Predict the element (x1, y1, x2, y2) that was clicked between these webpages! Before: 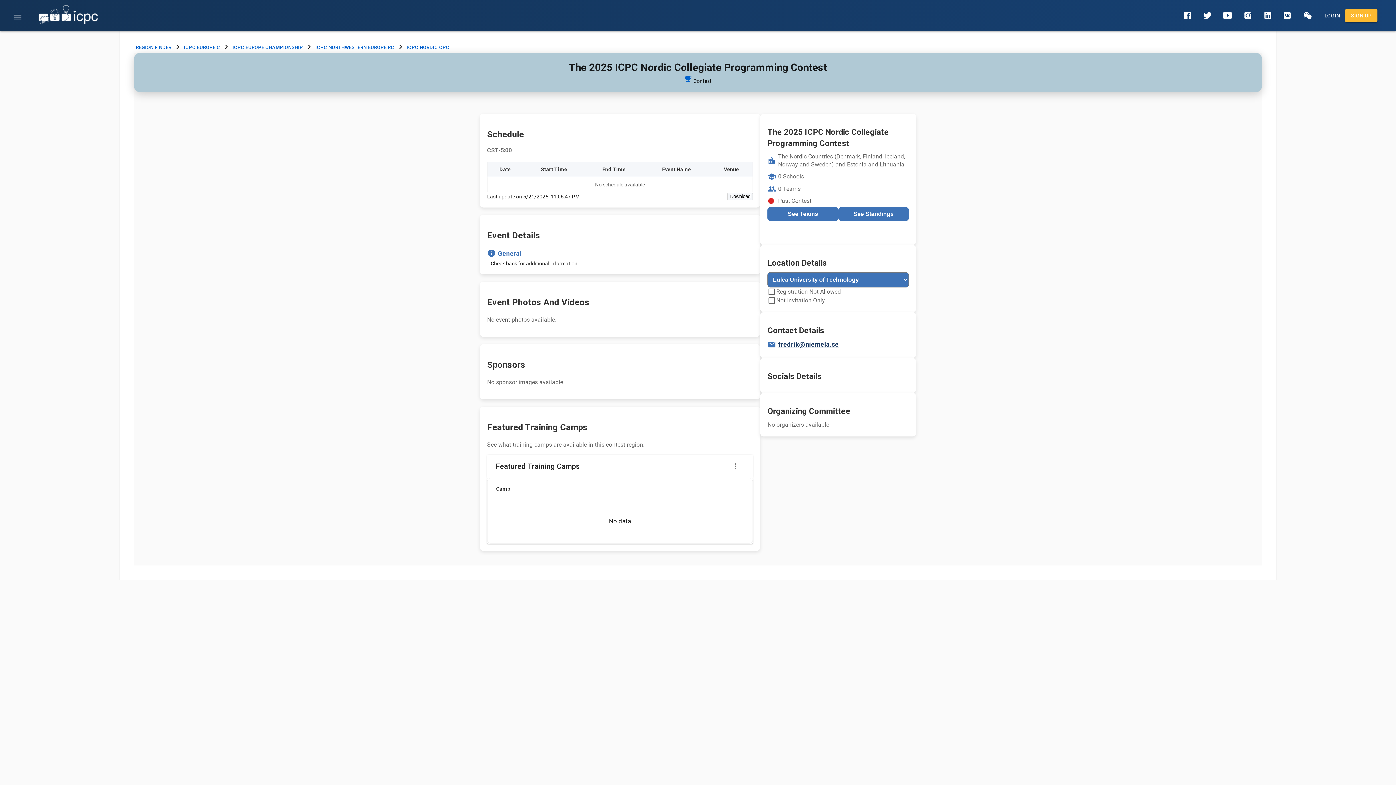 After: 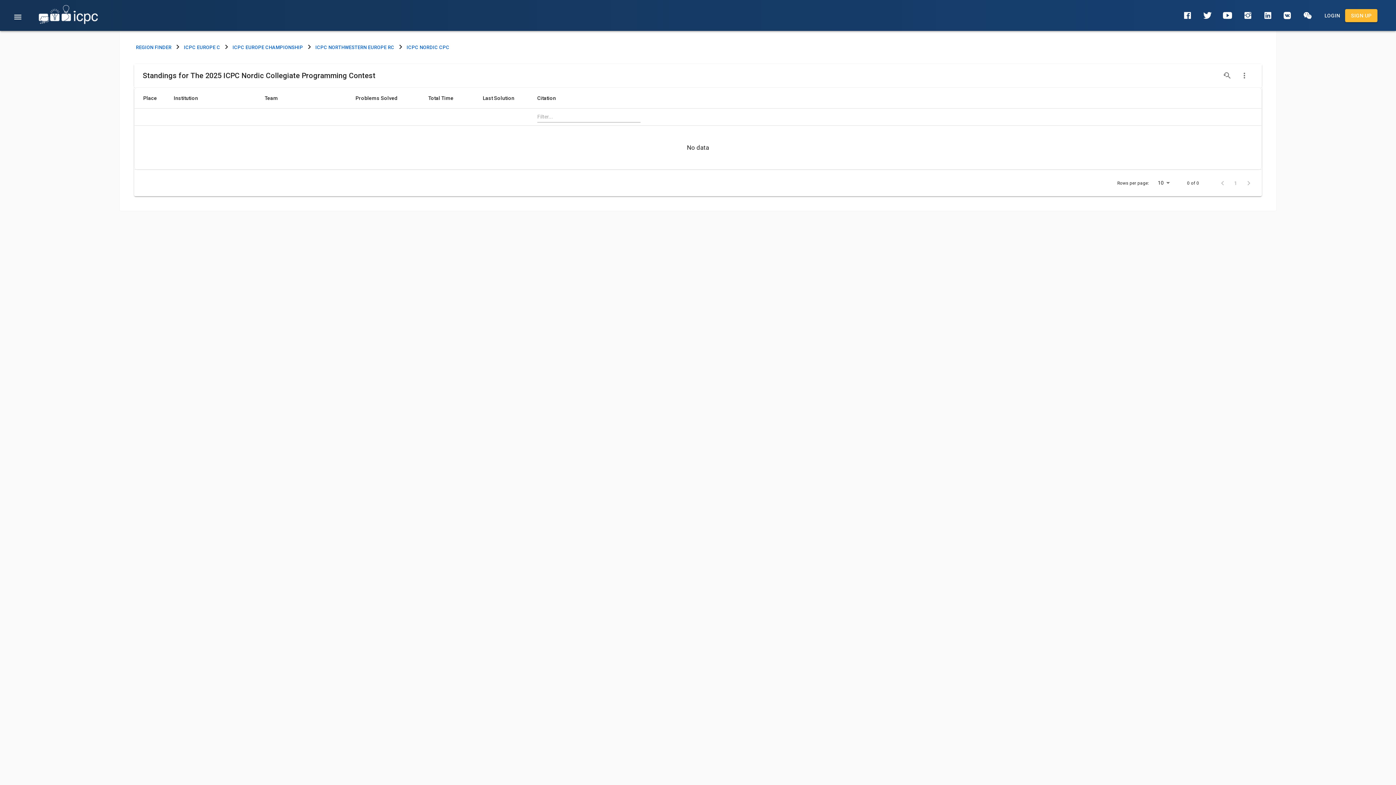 Action: bbox: (838, 207, 909, 220) label: See Standings